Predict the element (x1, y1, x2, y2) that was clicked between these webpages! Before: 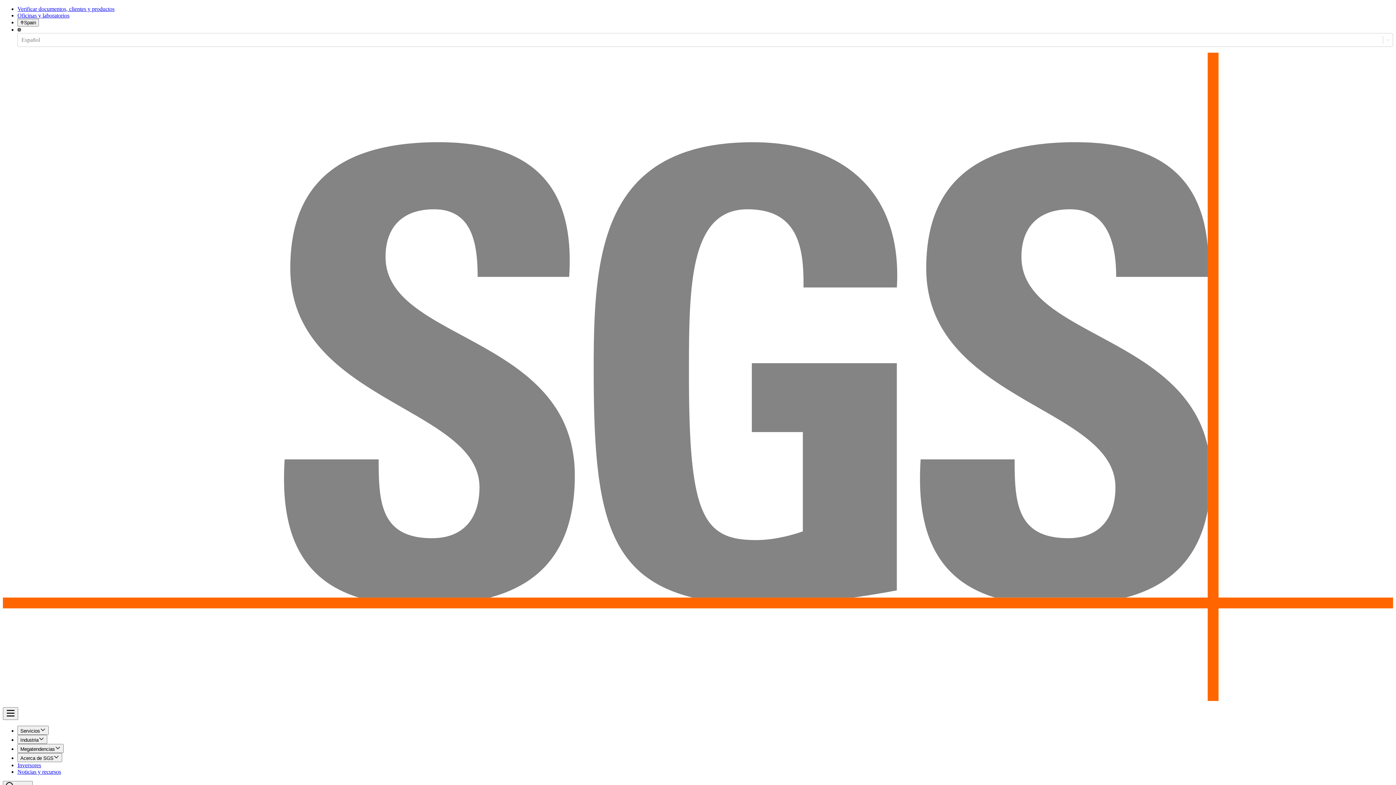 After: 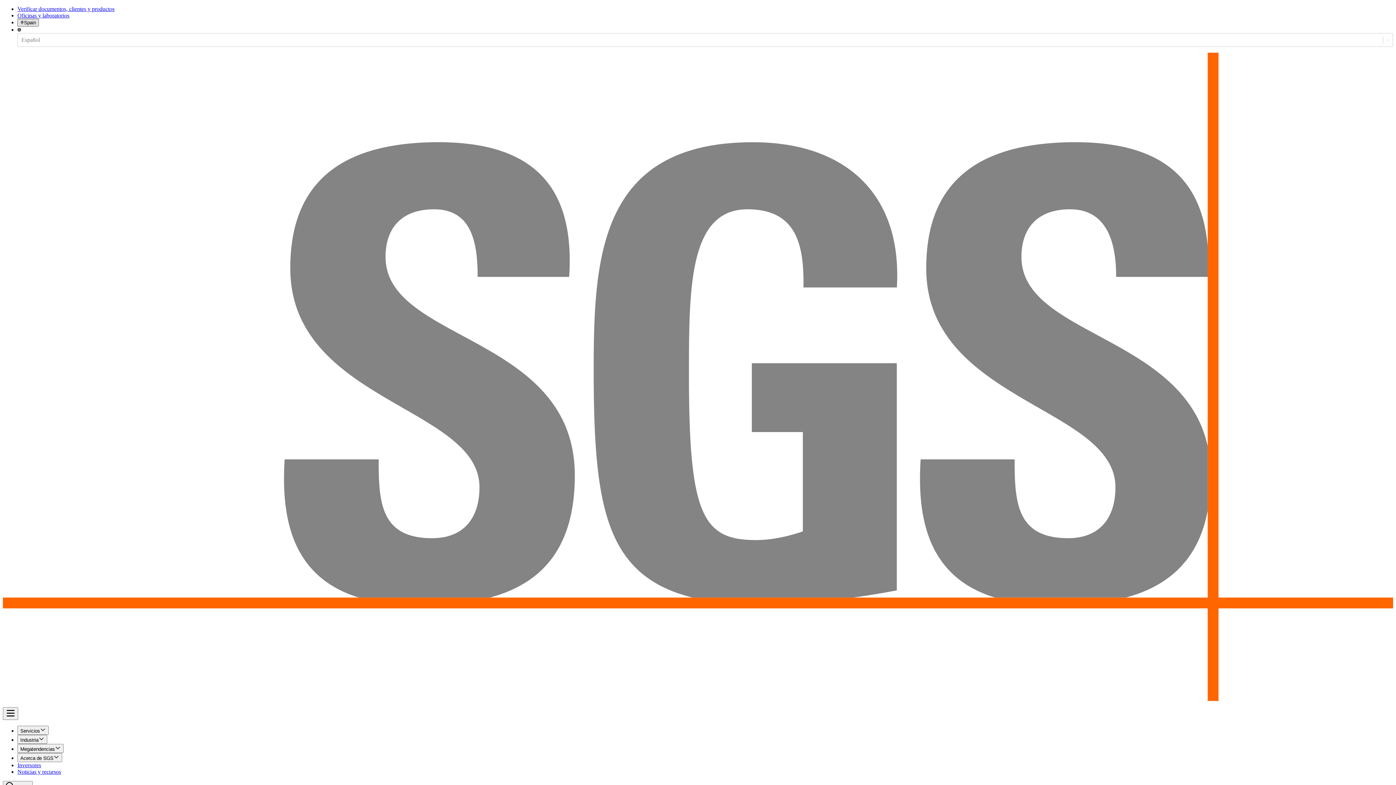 Action: label: Spain bbox: (17, 18, 38, 26)